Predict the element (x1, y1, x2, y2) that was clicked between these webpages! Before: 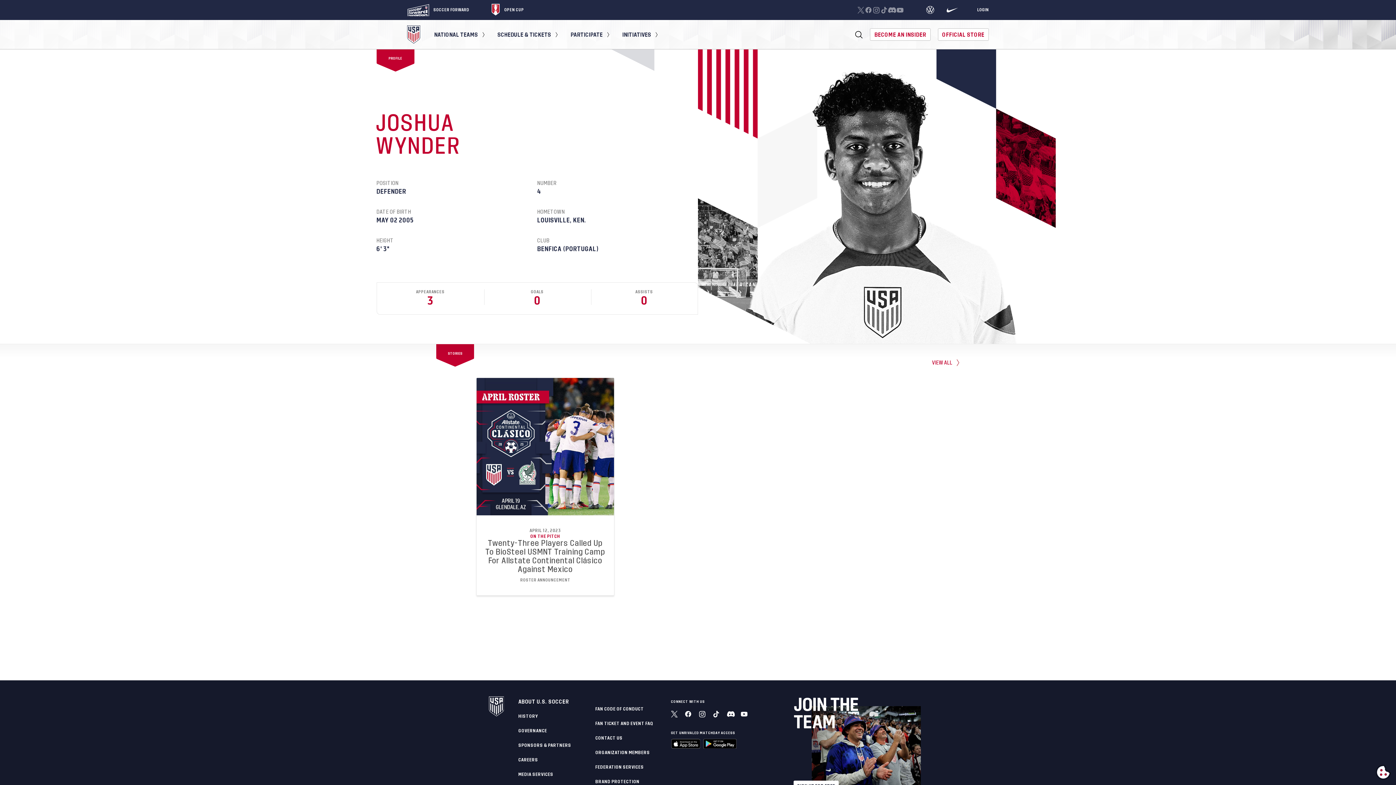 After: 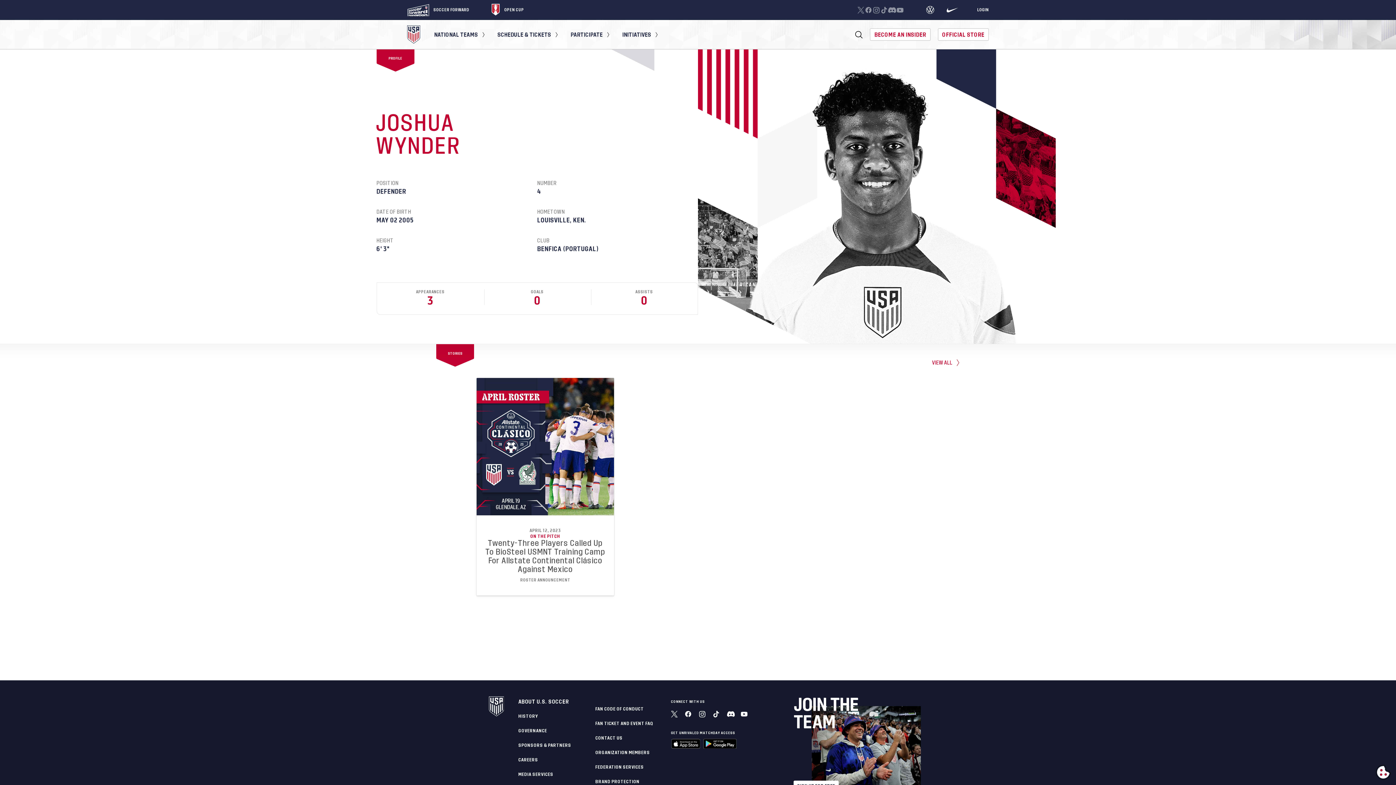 Action: bbox: (699, 711, 706, 717)